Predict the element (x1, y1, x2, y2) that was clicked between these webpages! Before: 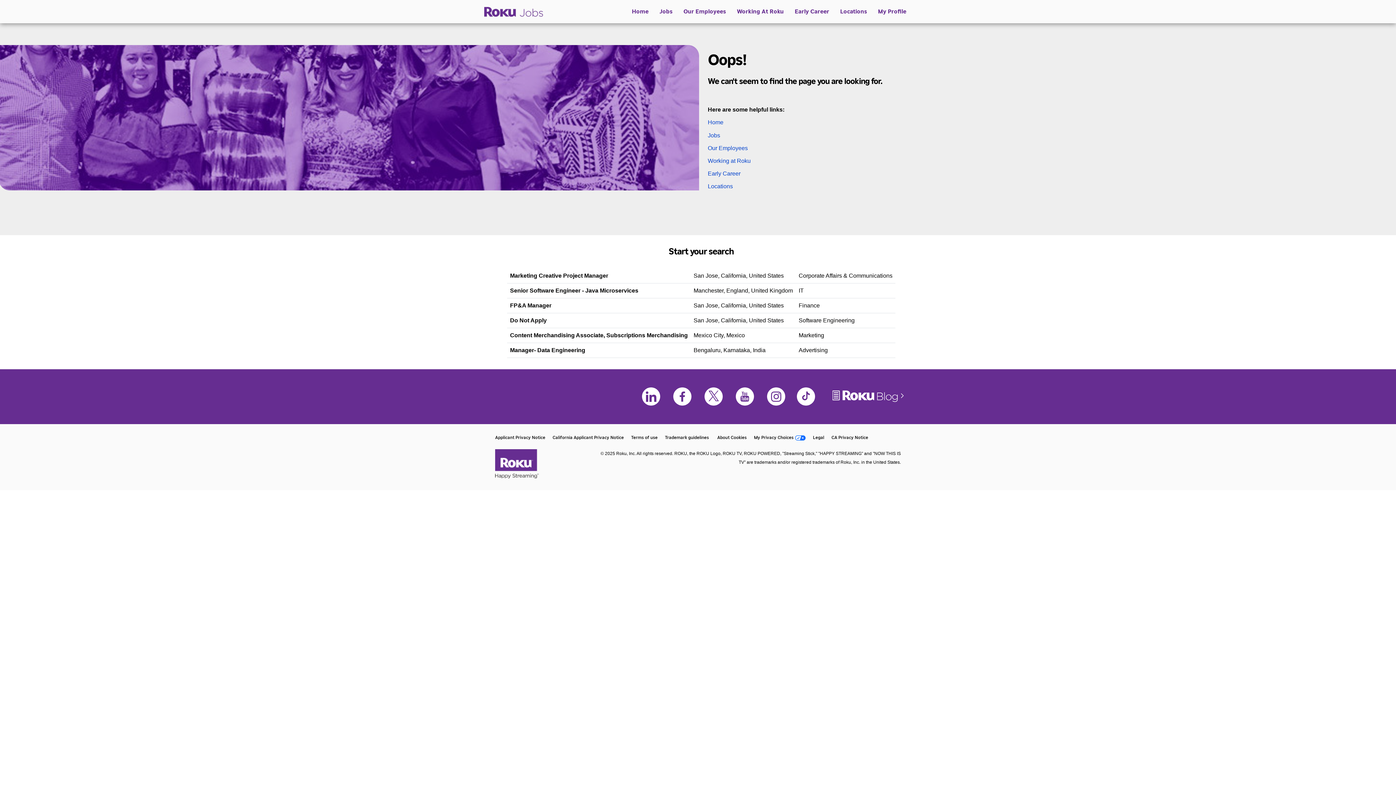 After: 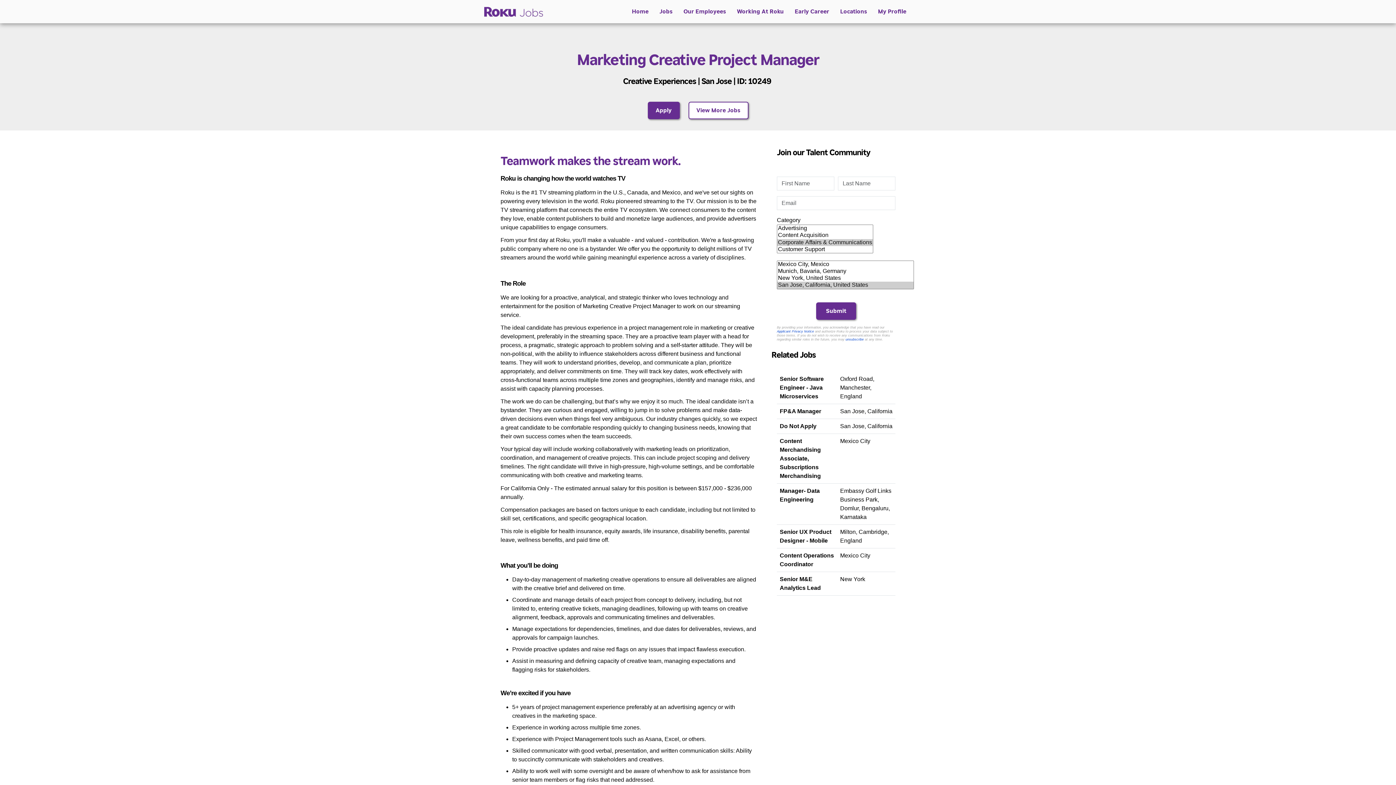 Action: label: Marketing Creative Project Manager bbox: (510, 272, 608, 278)